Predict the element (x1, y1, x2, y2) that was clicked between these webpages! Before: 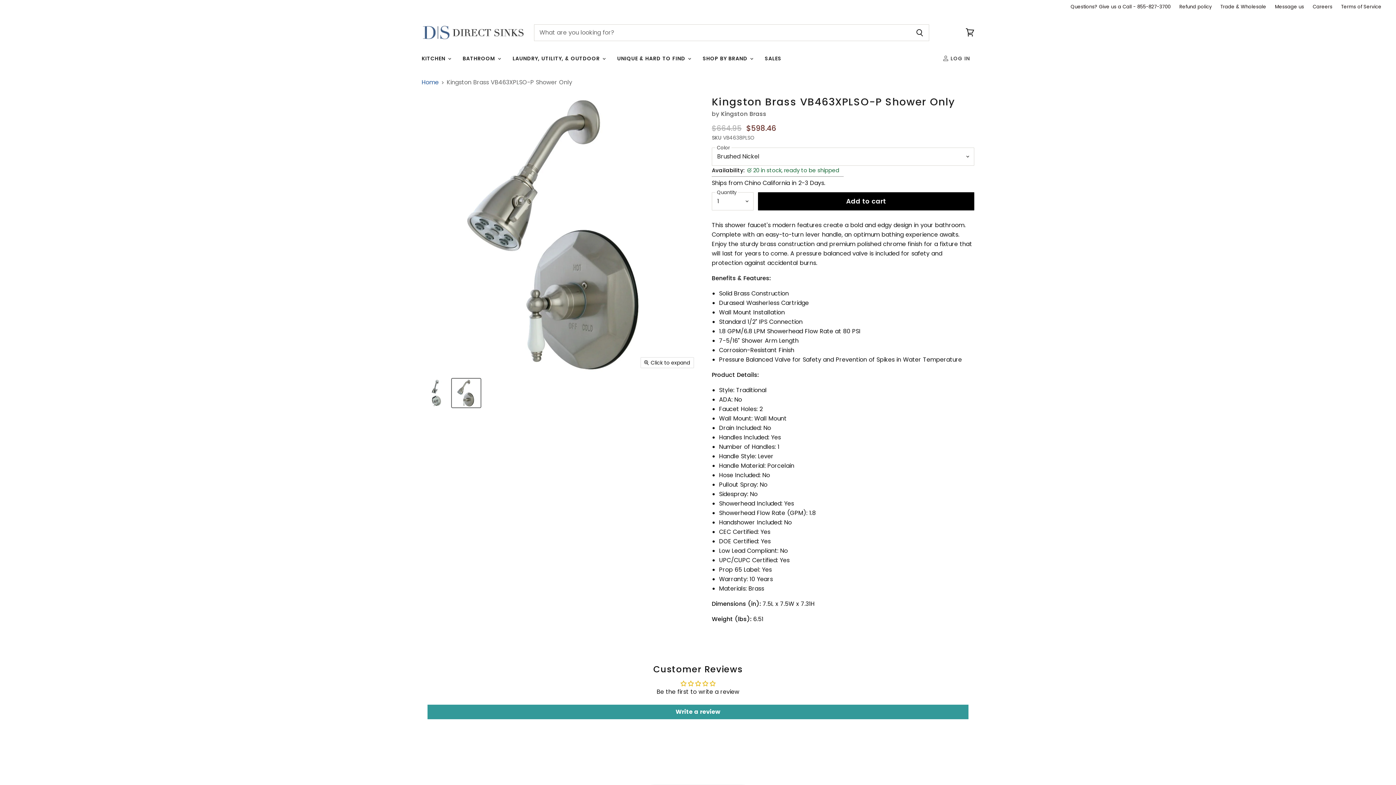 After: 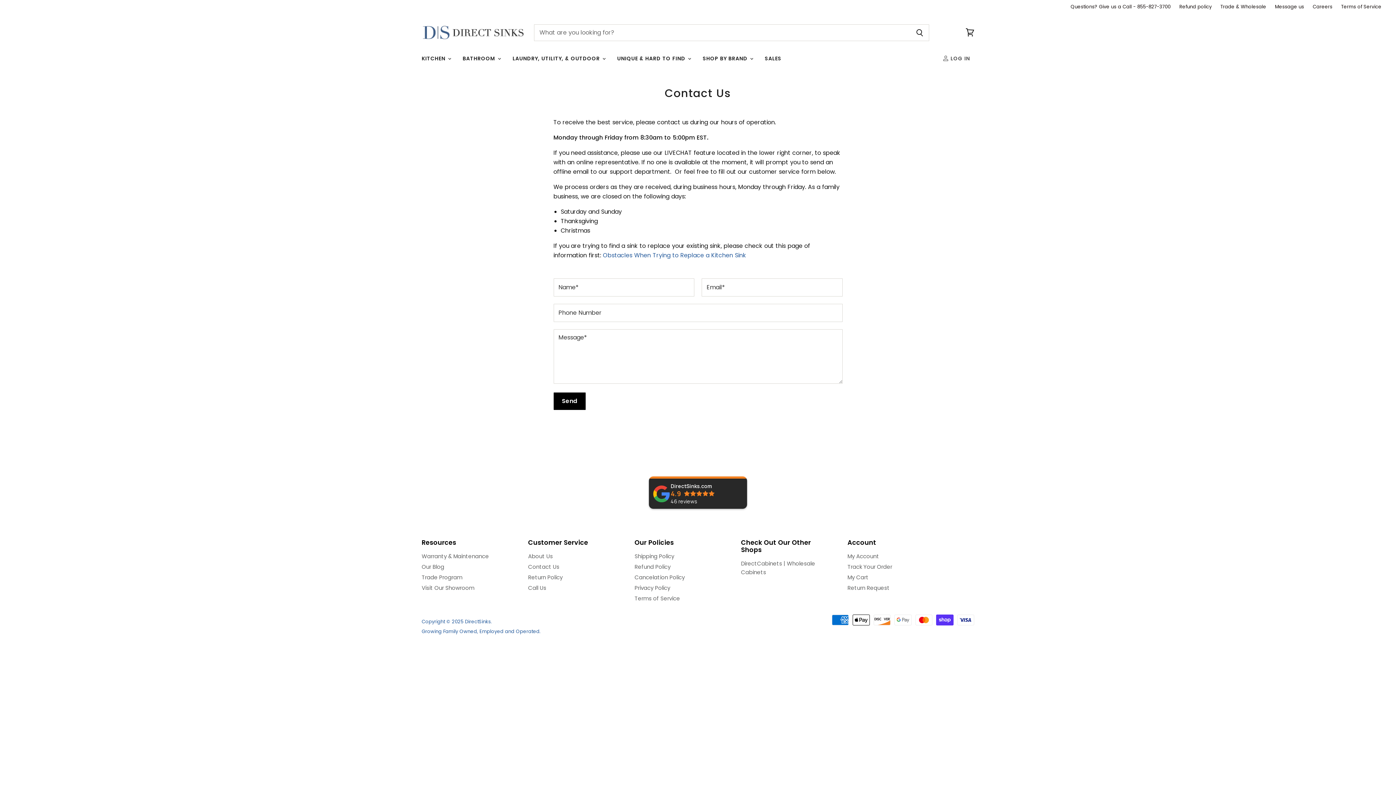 Action: bbox: (1275, 4, 1304, 9) label: Message us